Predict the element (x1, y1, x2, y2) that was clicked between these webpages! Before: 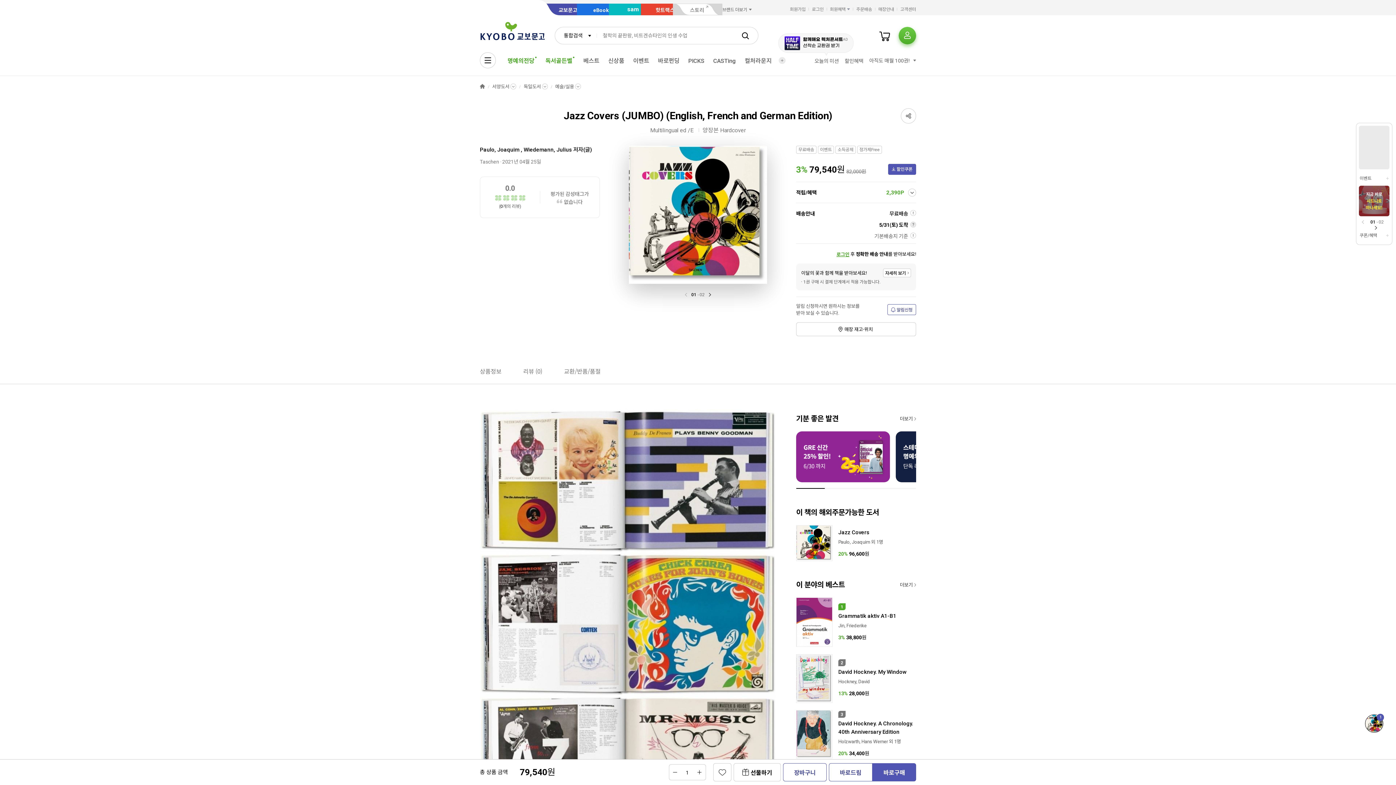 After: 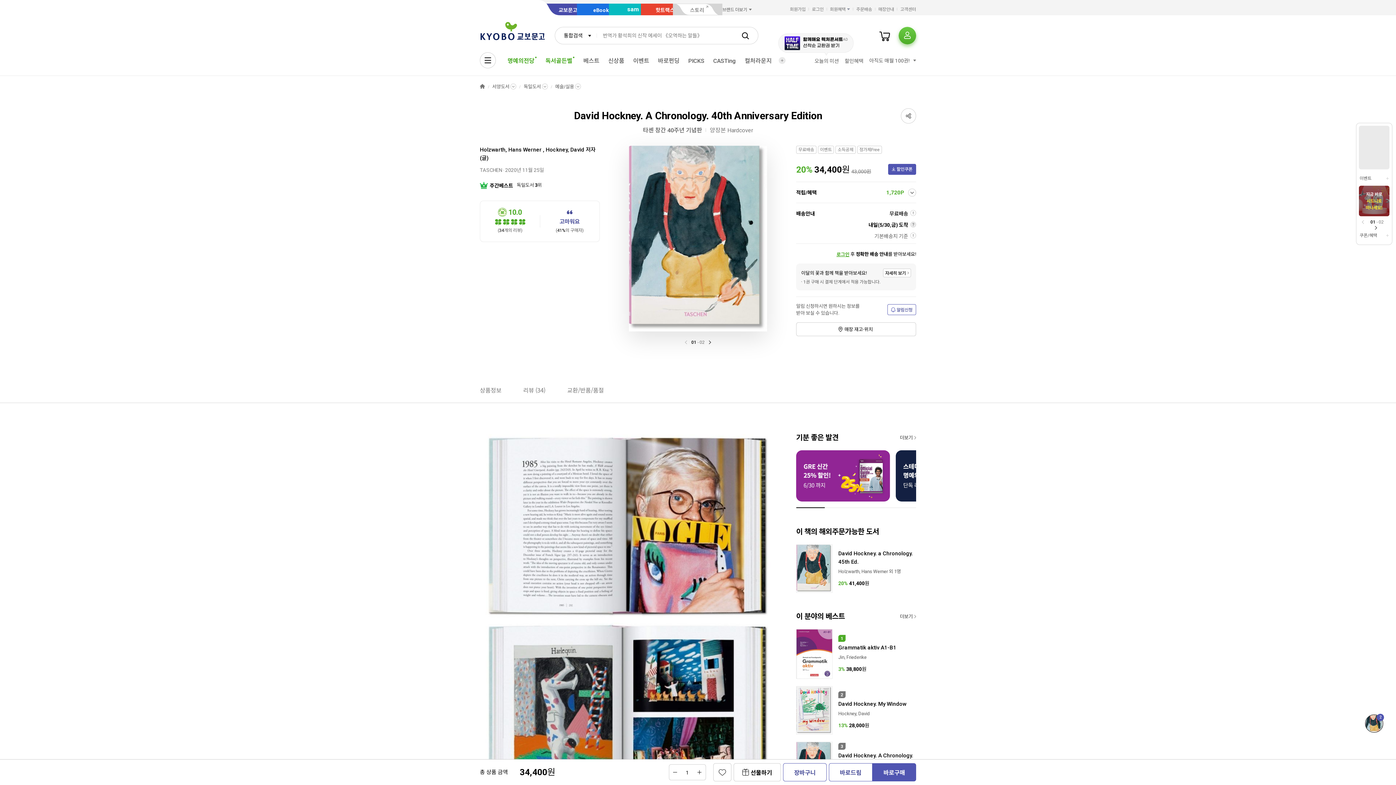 Action: bbox: (796, 710, 832, 759)